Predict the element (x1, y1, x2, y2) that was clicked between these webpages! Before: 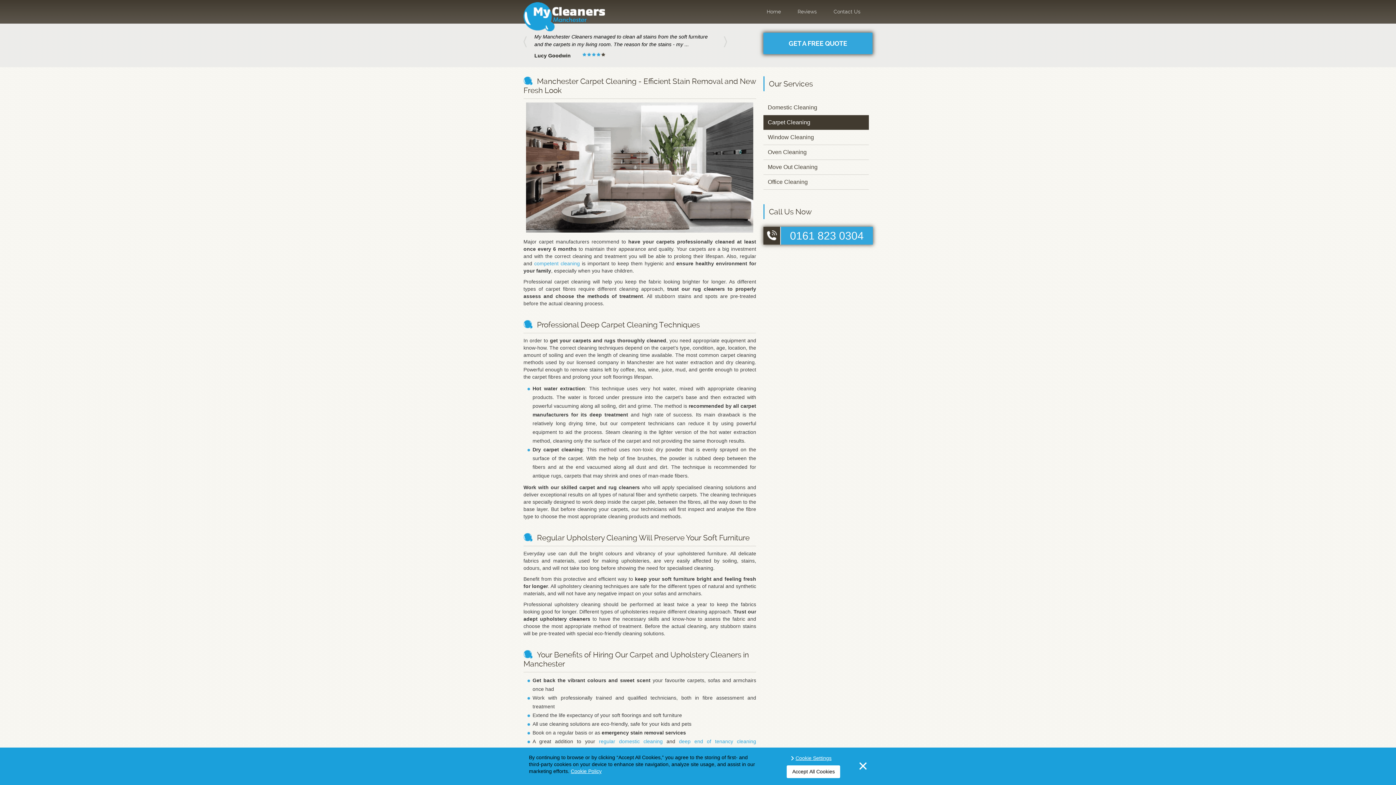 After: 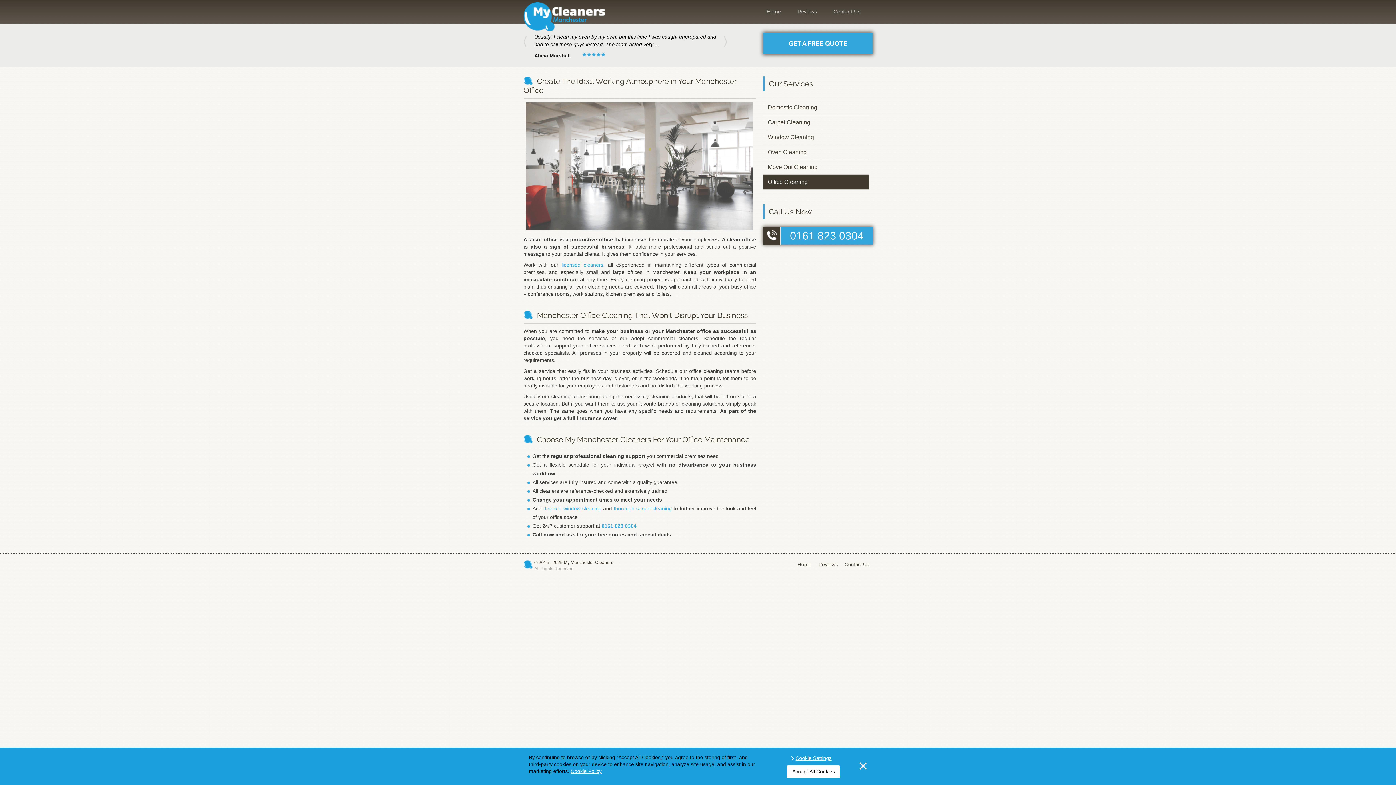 Action: bbox: (763, 174, 869, 189) label: Office Cleaning